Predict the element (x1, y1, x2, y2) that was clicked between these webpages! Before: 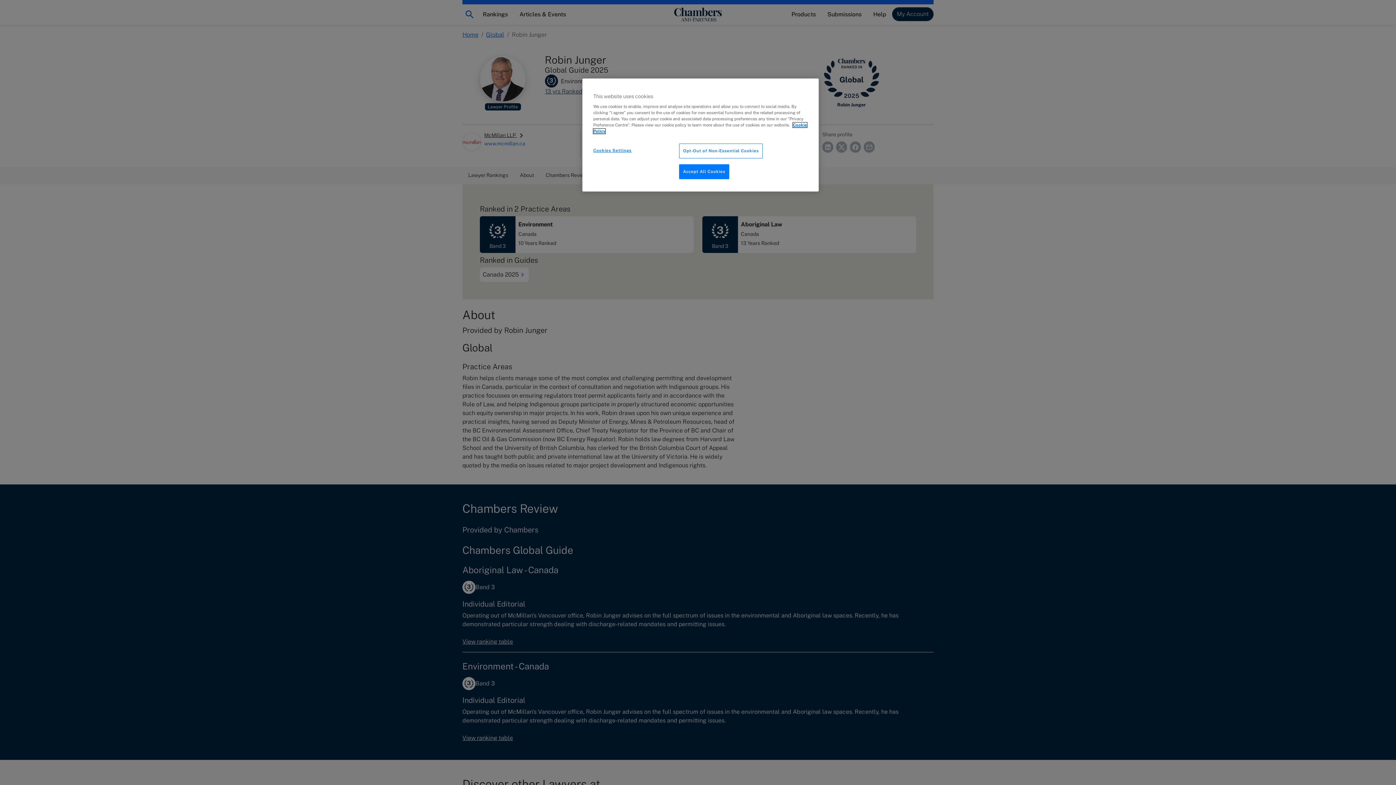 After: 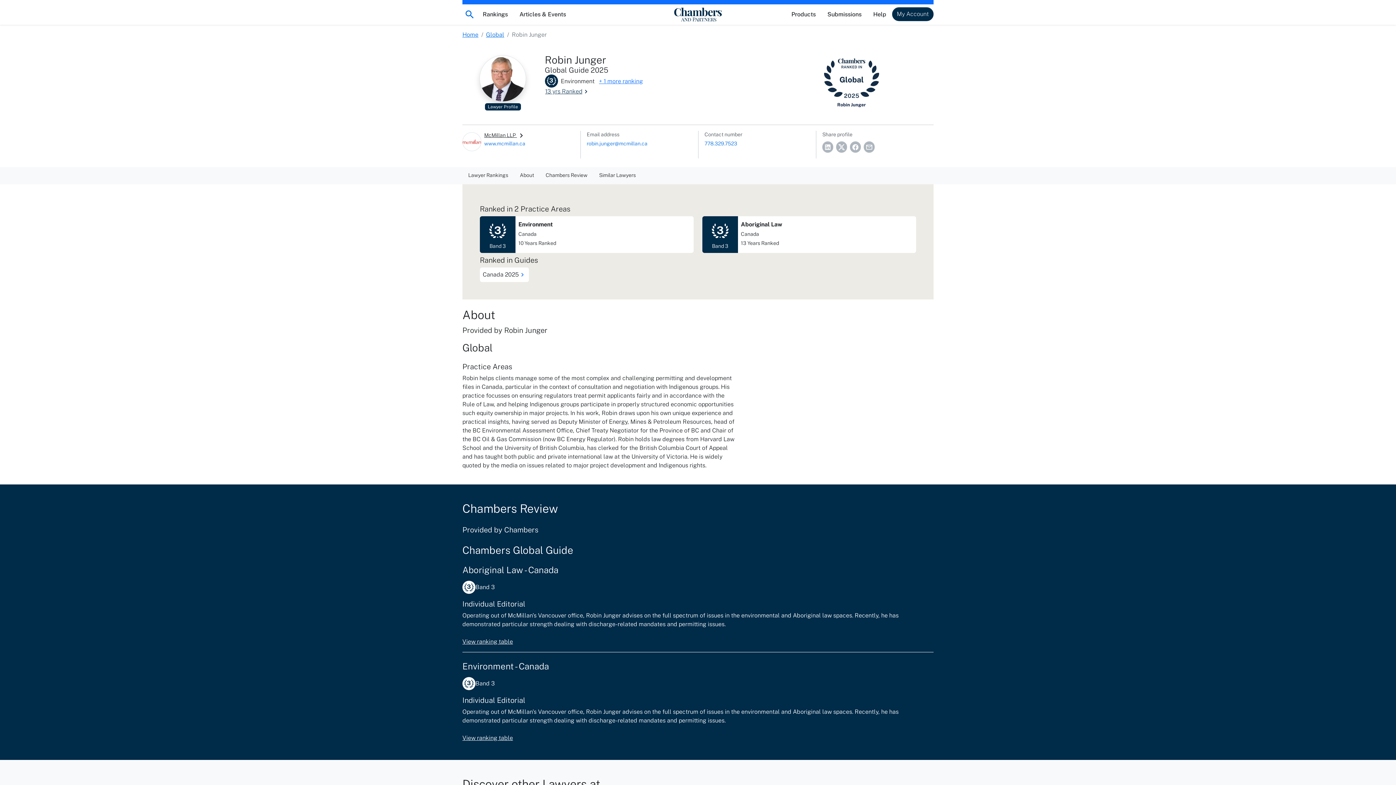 Action: bbox: (679, 164, 729, 179) label: Accept All Cookies